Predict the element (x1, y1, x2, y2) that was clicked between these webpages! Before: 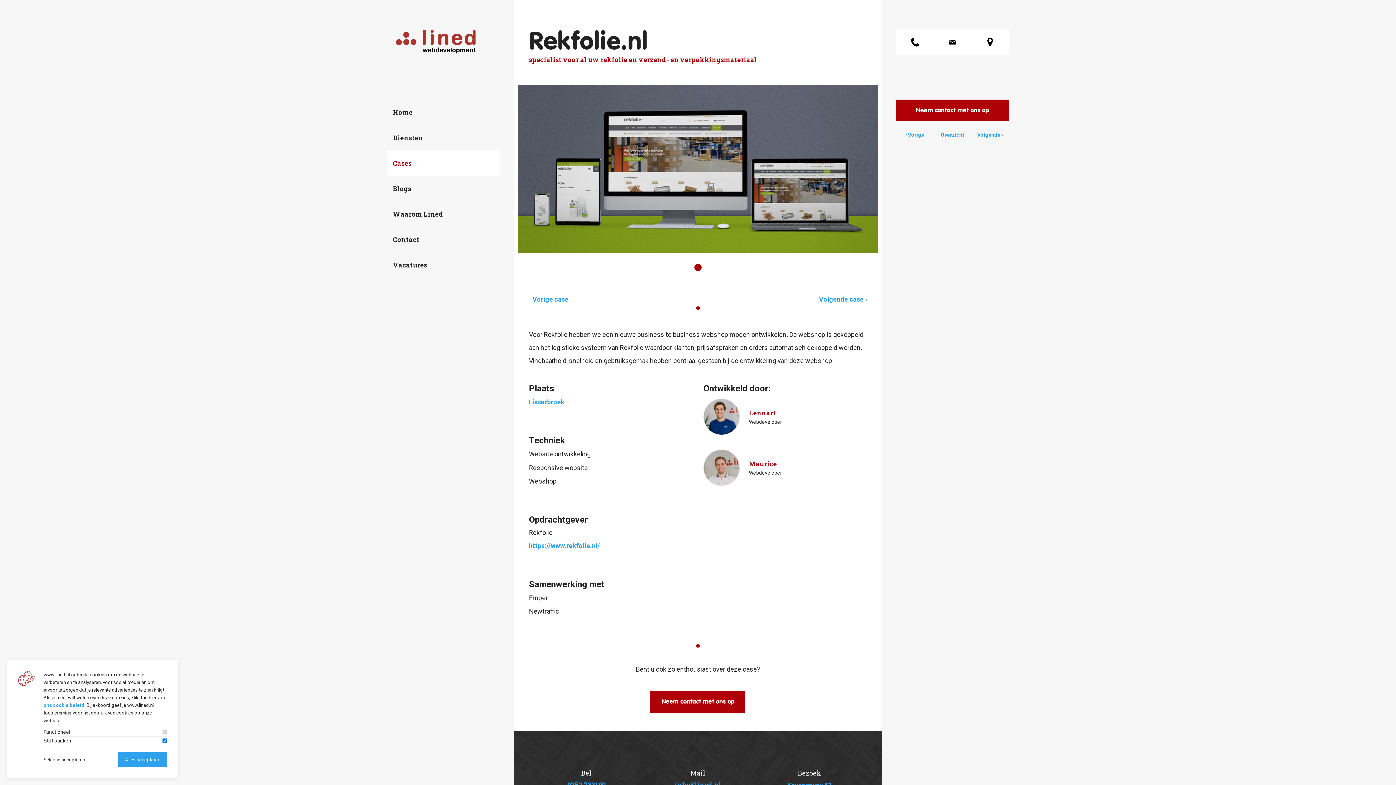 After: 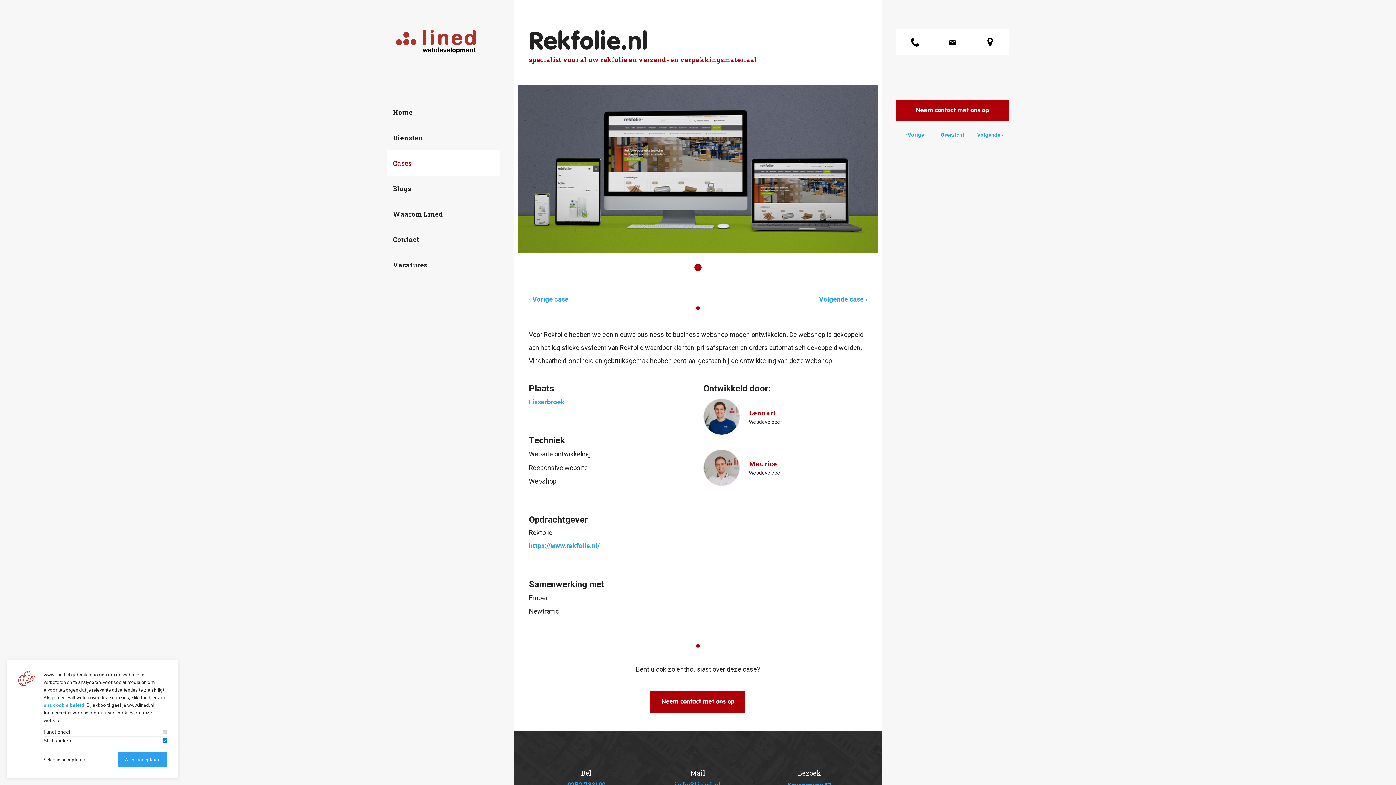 Action: bbox: (529, 450, 590, 458) label: Website ontwikkeling